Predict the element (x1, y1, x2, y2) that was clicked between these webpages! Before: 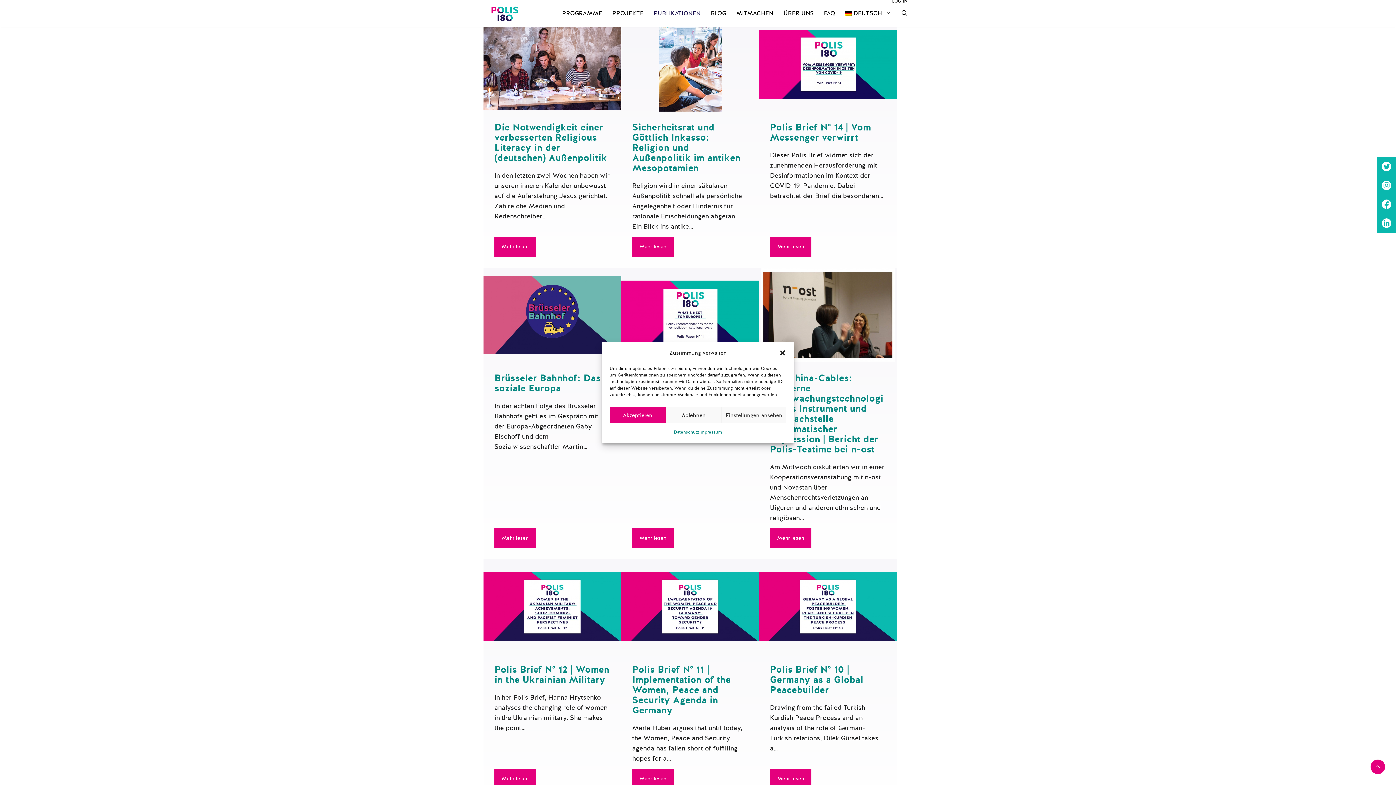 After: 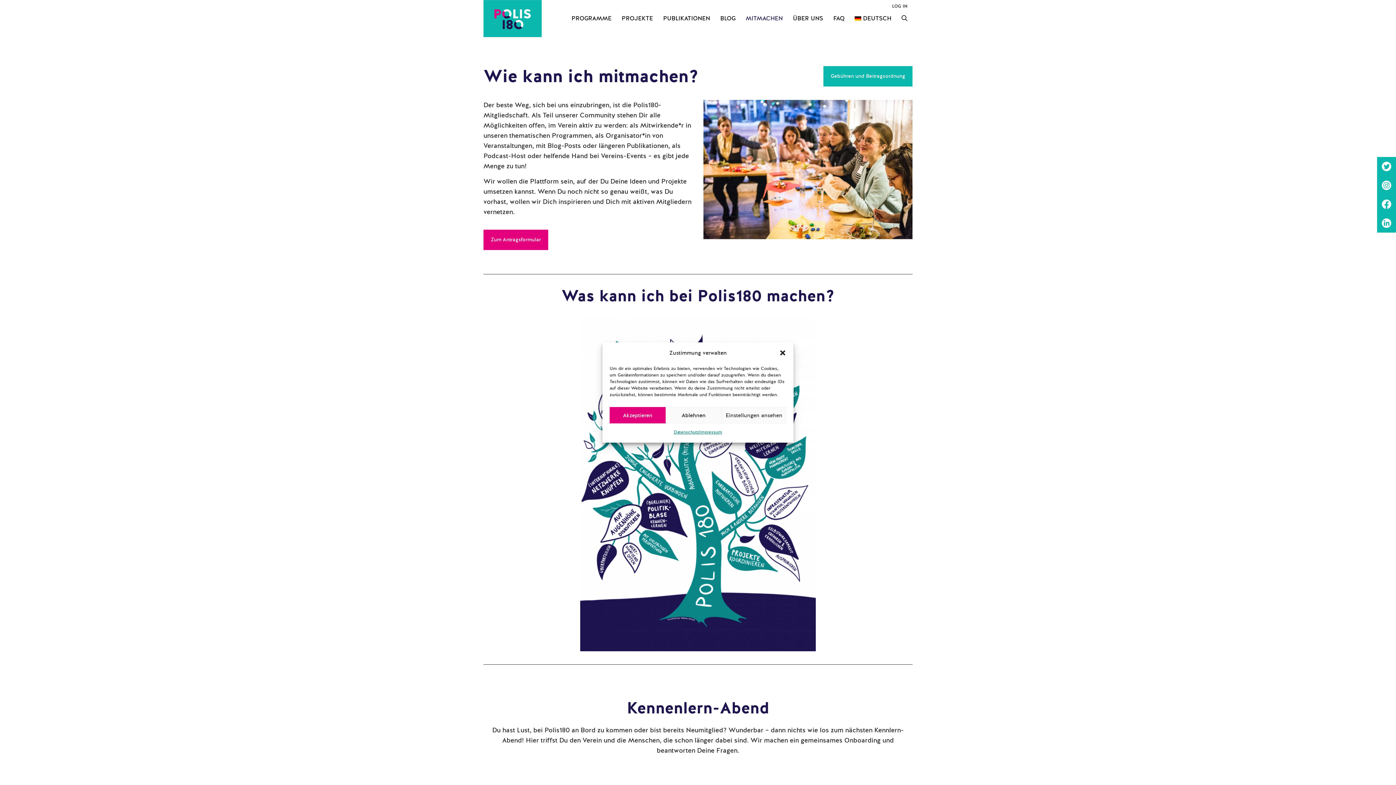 Action: label: MITMACHEN bbox: (731, 0, 778, 26)